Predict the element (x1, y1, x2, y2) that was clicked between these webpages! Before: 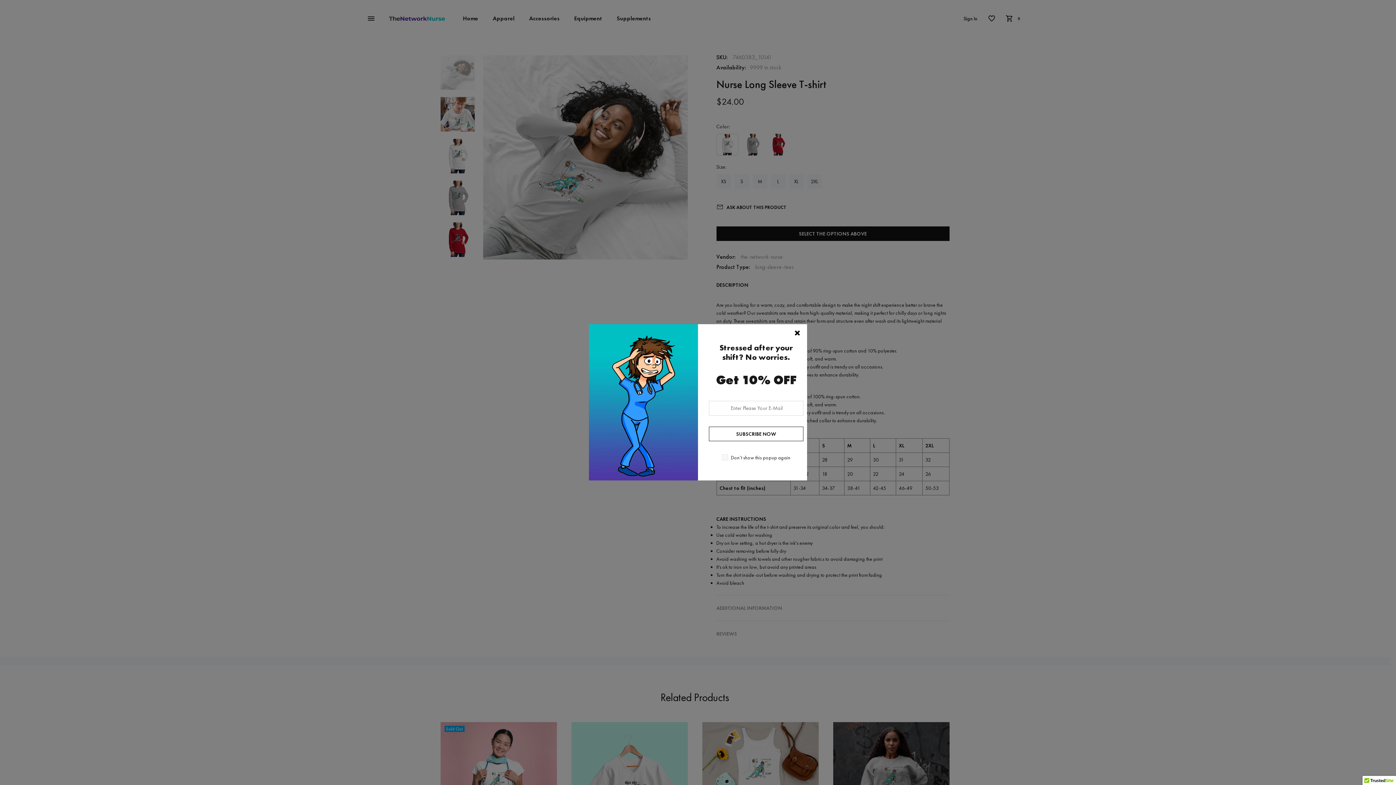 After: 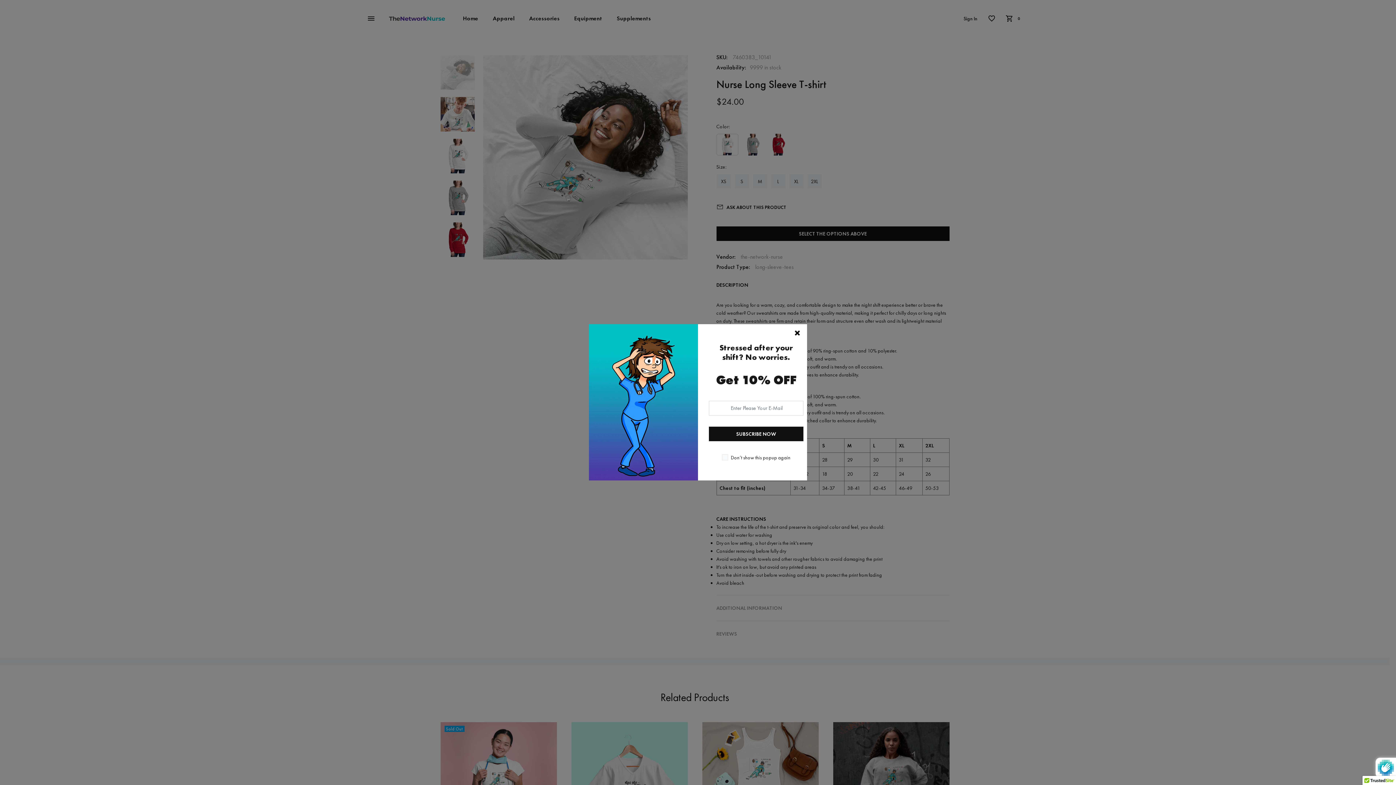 Action: label: SUBSCRIBE NOW bbox: (709, 426, 803, 441)